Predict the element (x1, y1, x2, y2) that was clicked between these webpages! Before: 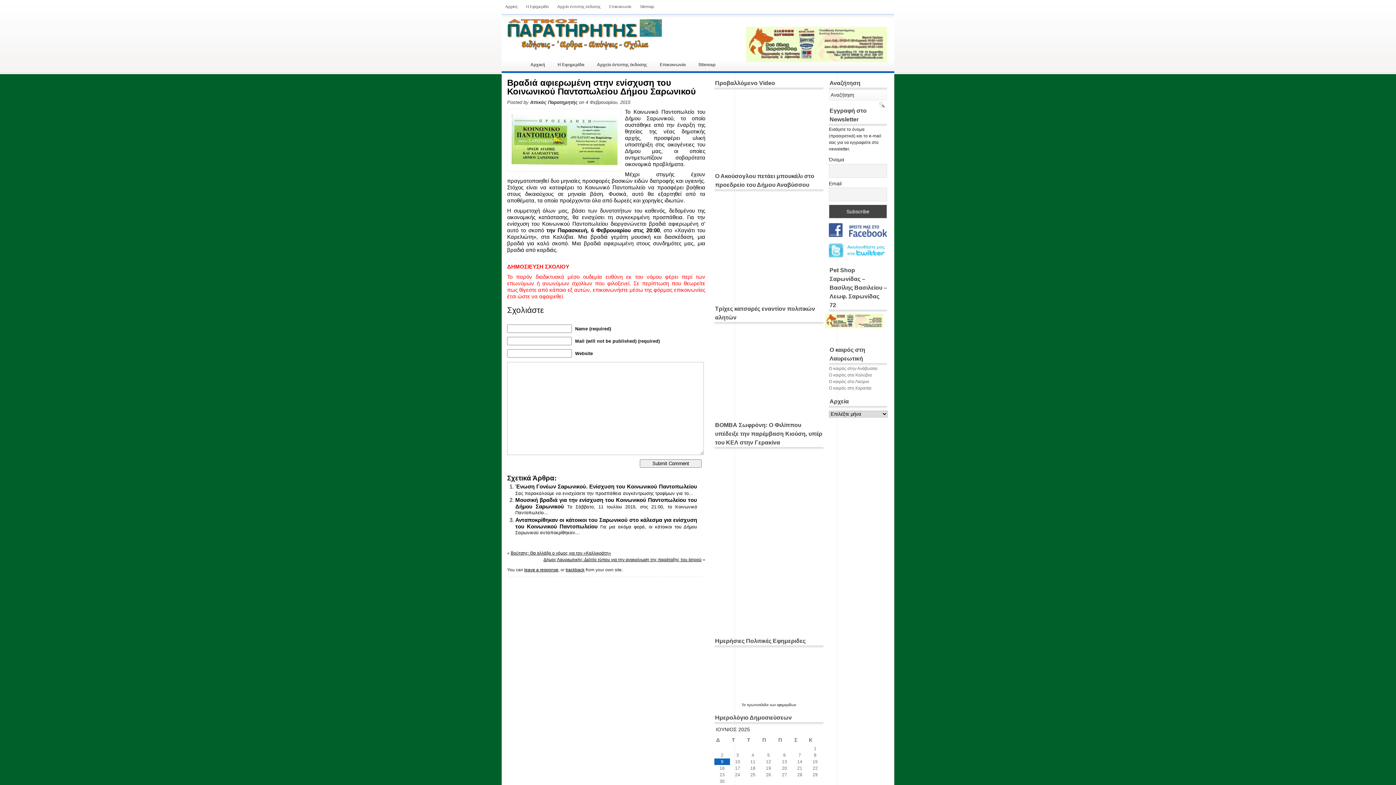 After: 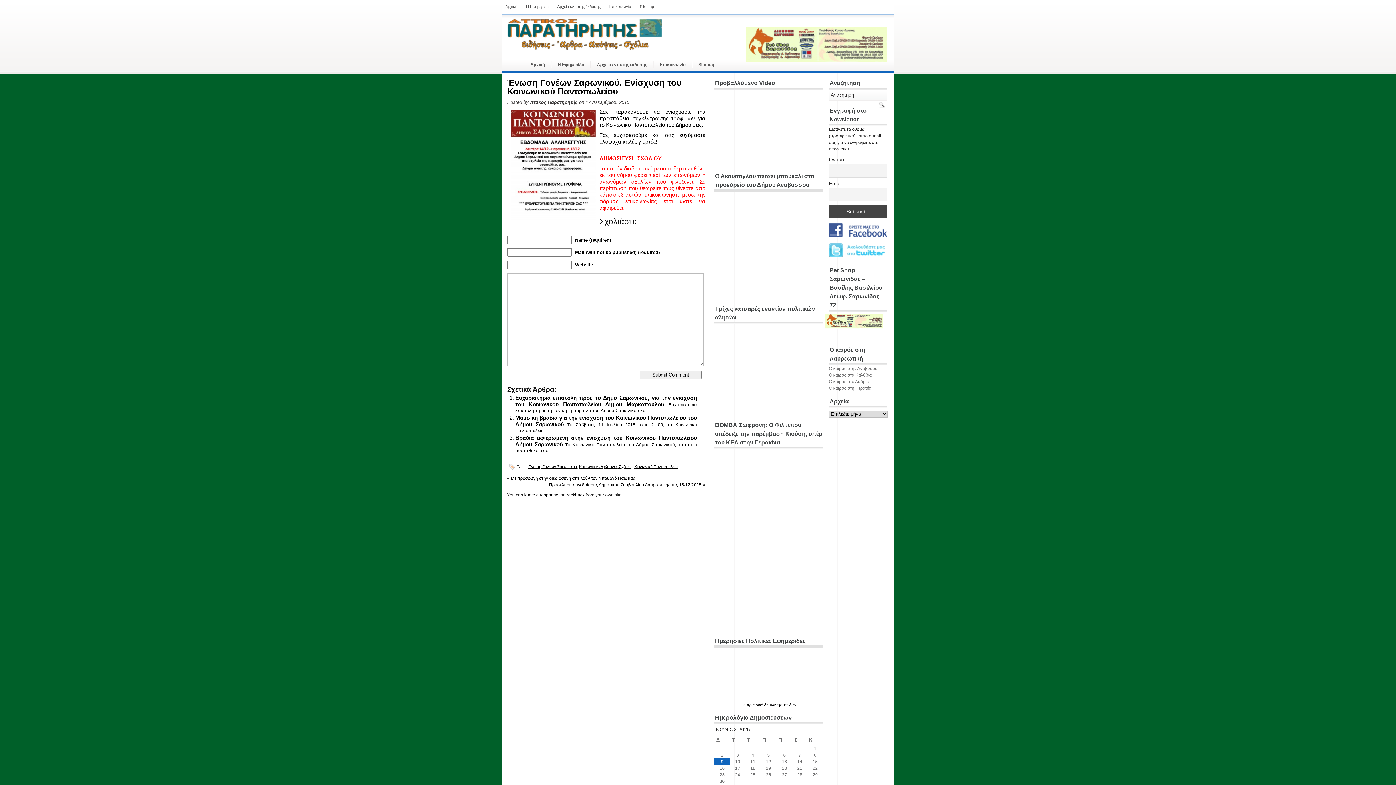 Action: label: Ένωση Γονέων Σαρωνικού. Ενίσχυση του Κοινωνικού Παντοπωλείου bbox: (515, 483, 697, 489)